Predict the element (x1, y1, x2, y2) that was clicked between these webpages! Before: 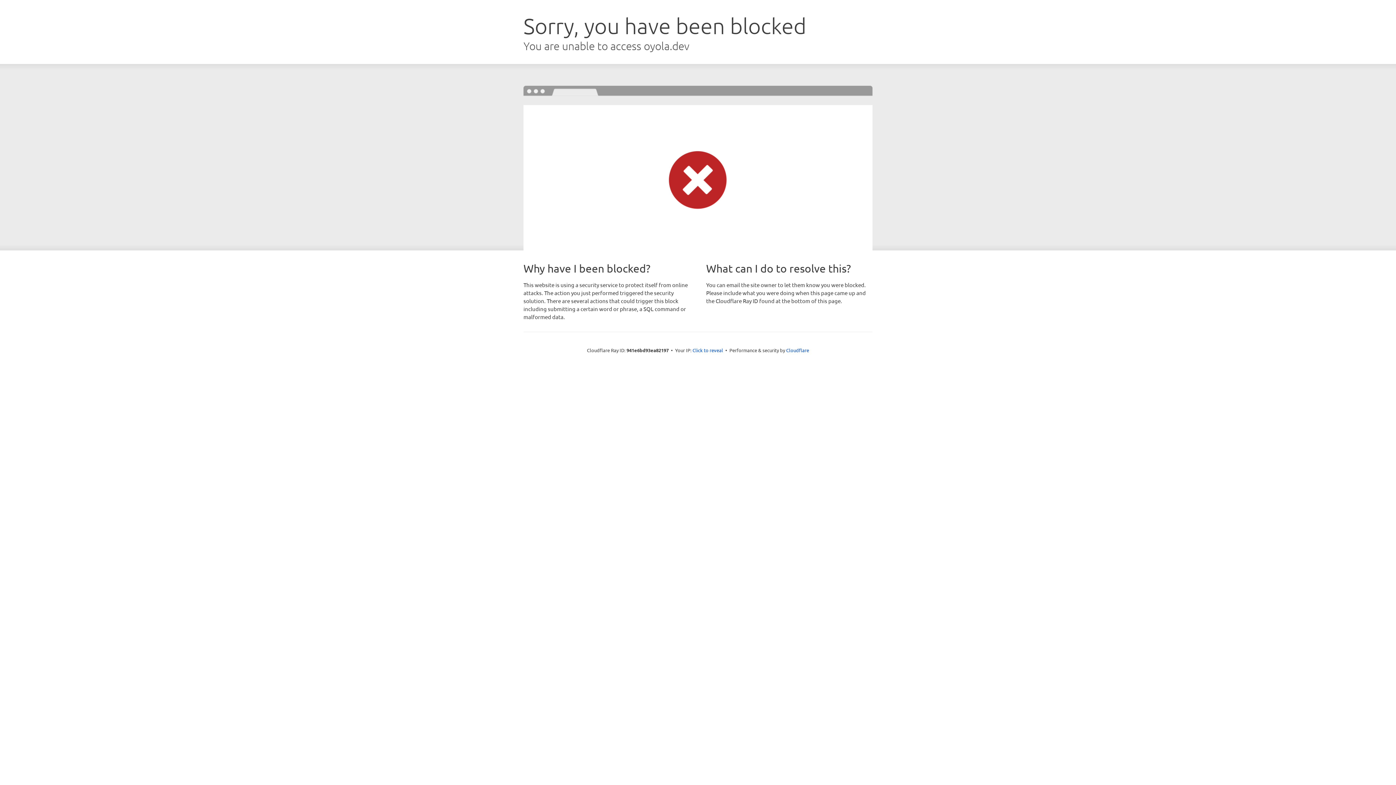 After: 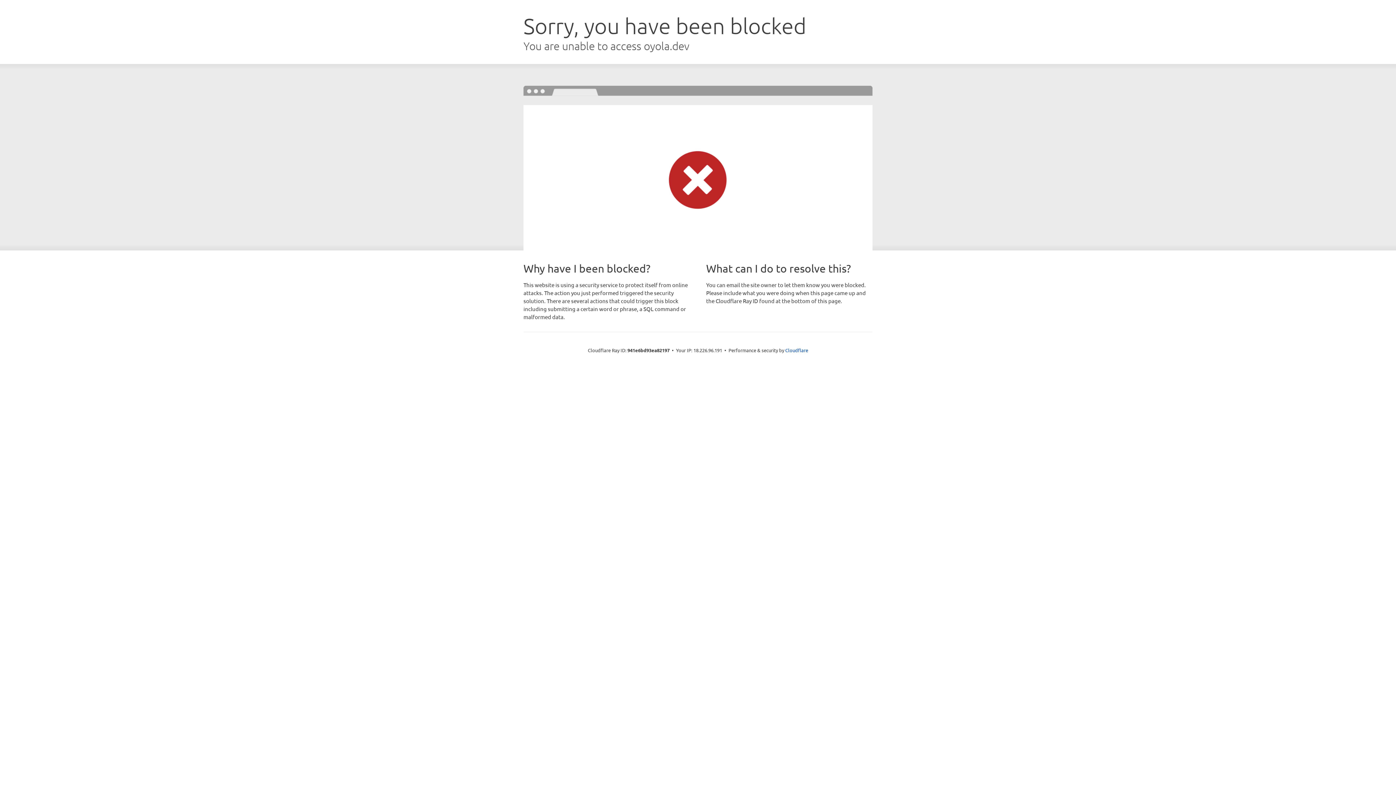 Action: label: Click to reveal bbox: (692, 346, 723, 353)